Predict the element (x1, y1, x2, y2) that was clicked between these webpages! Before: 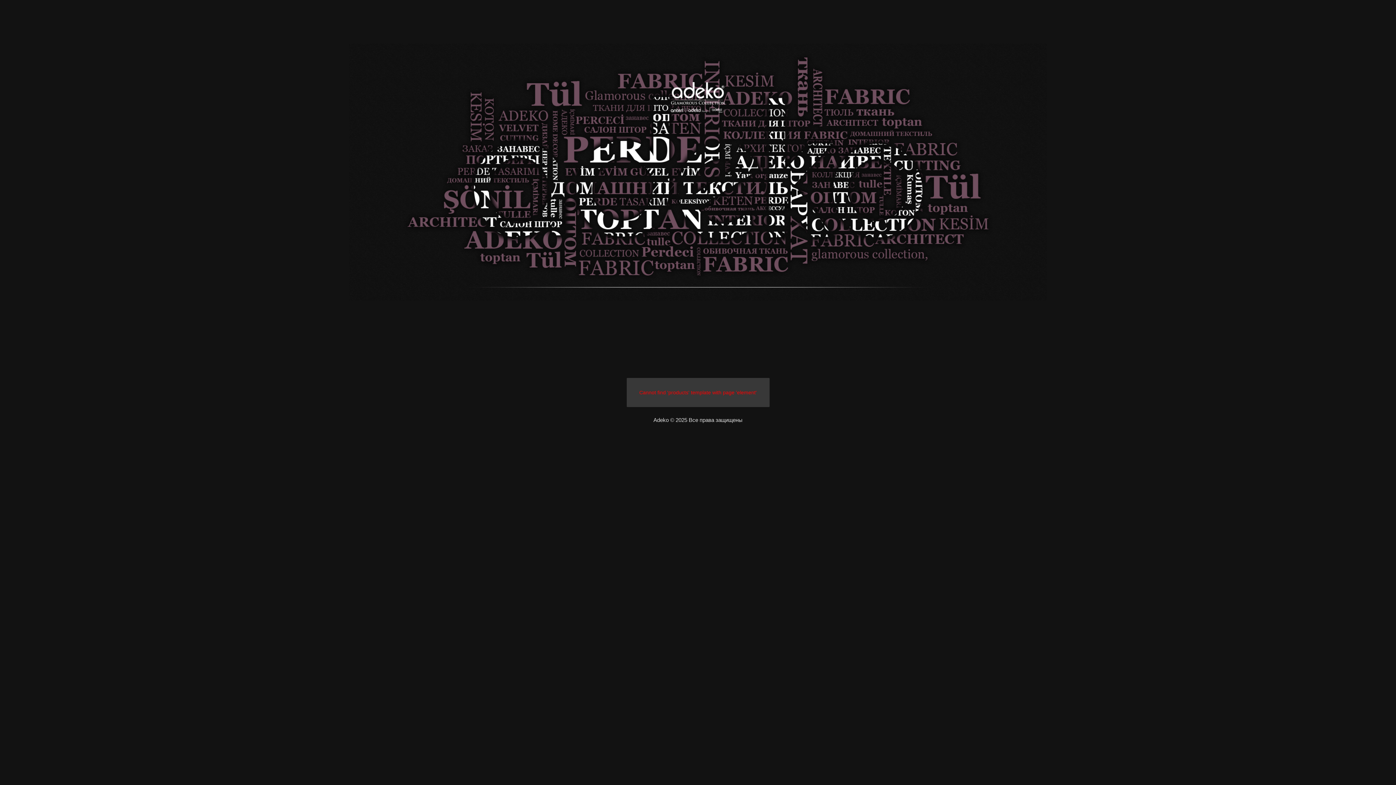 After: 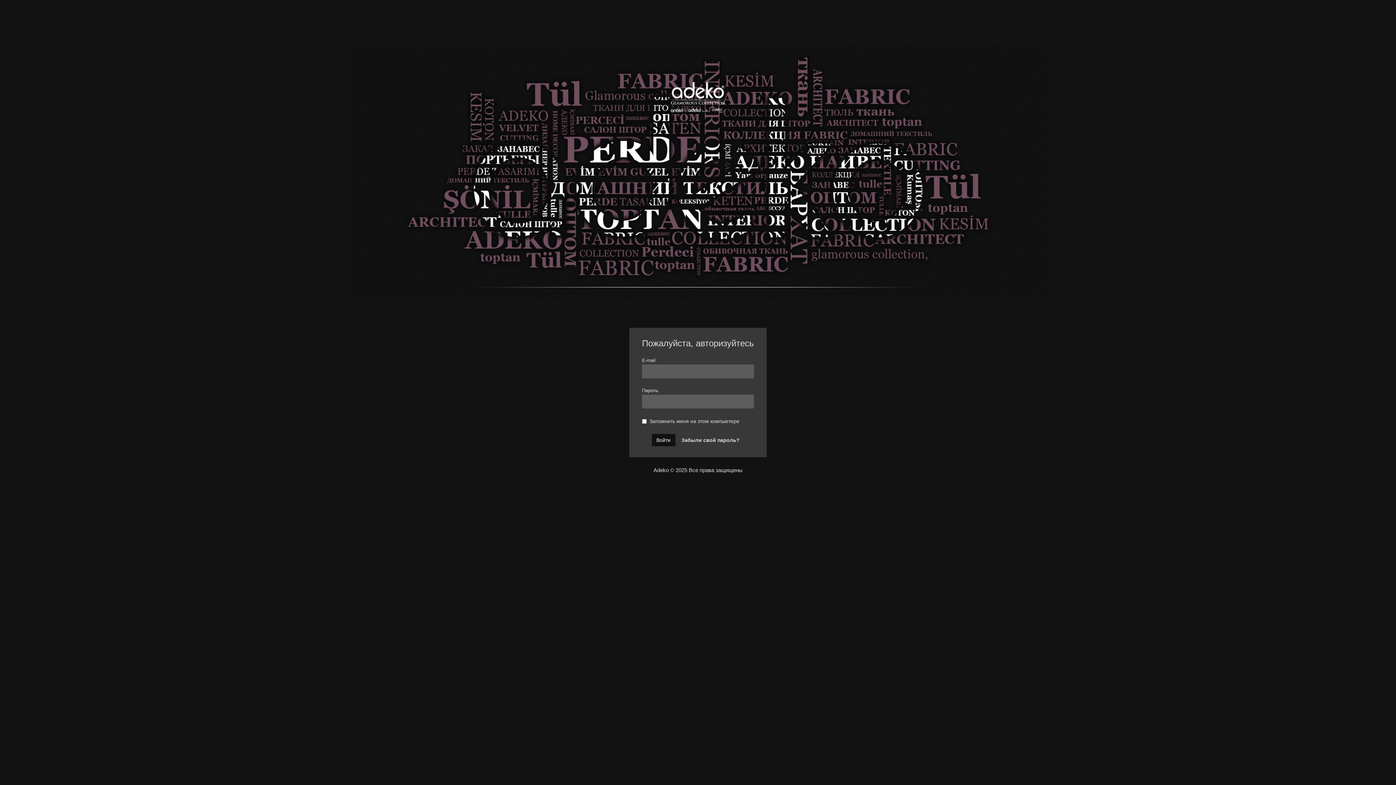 Action: bbox: (657, 82, 739, 113)